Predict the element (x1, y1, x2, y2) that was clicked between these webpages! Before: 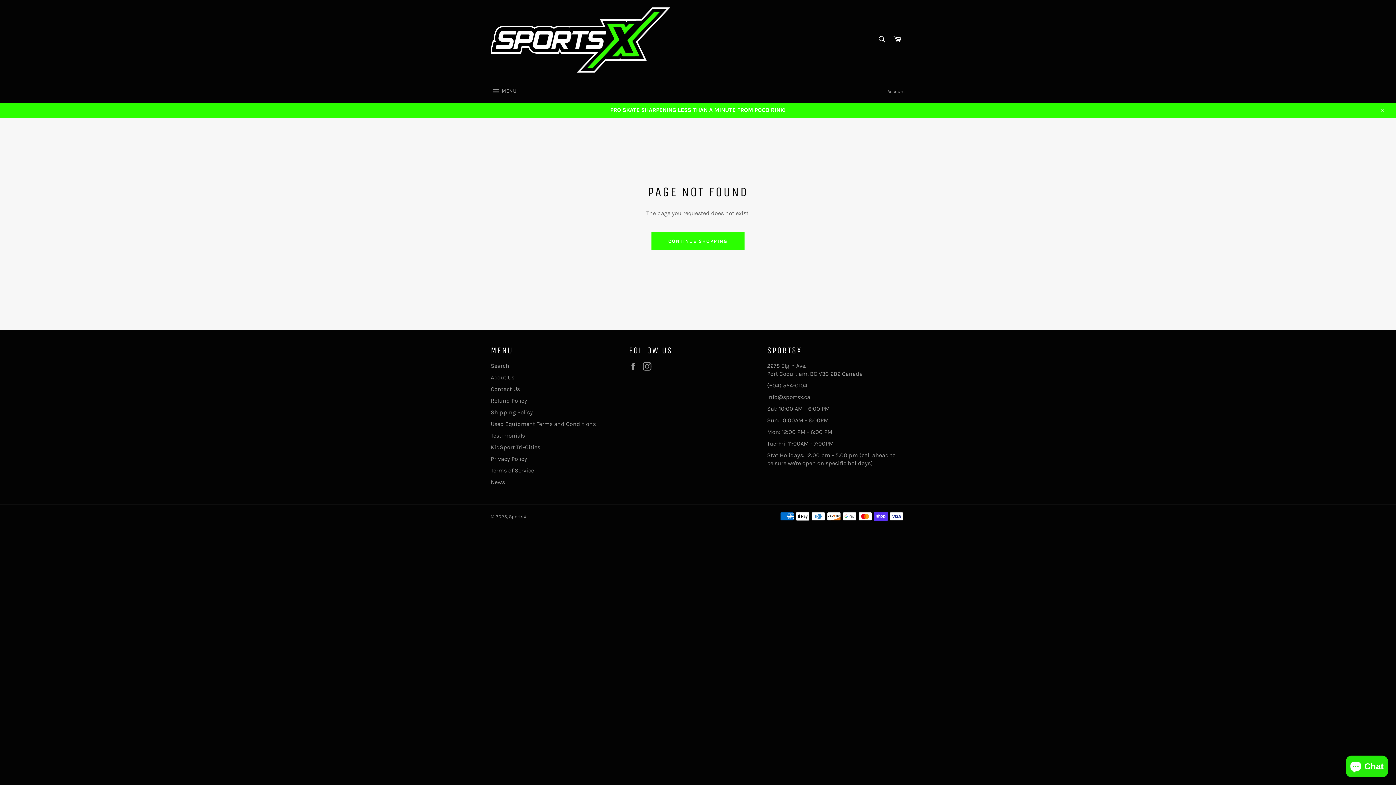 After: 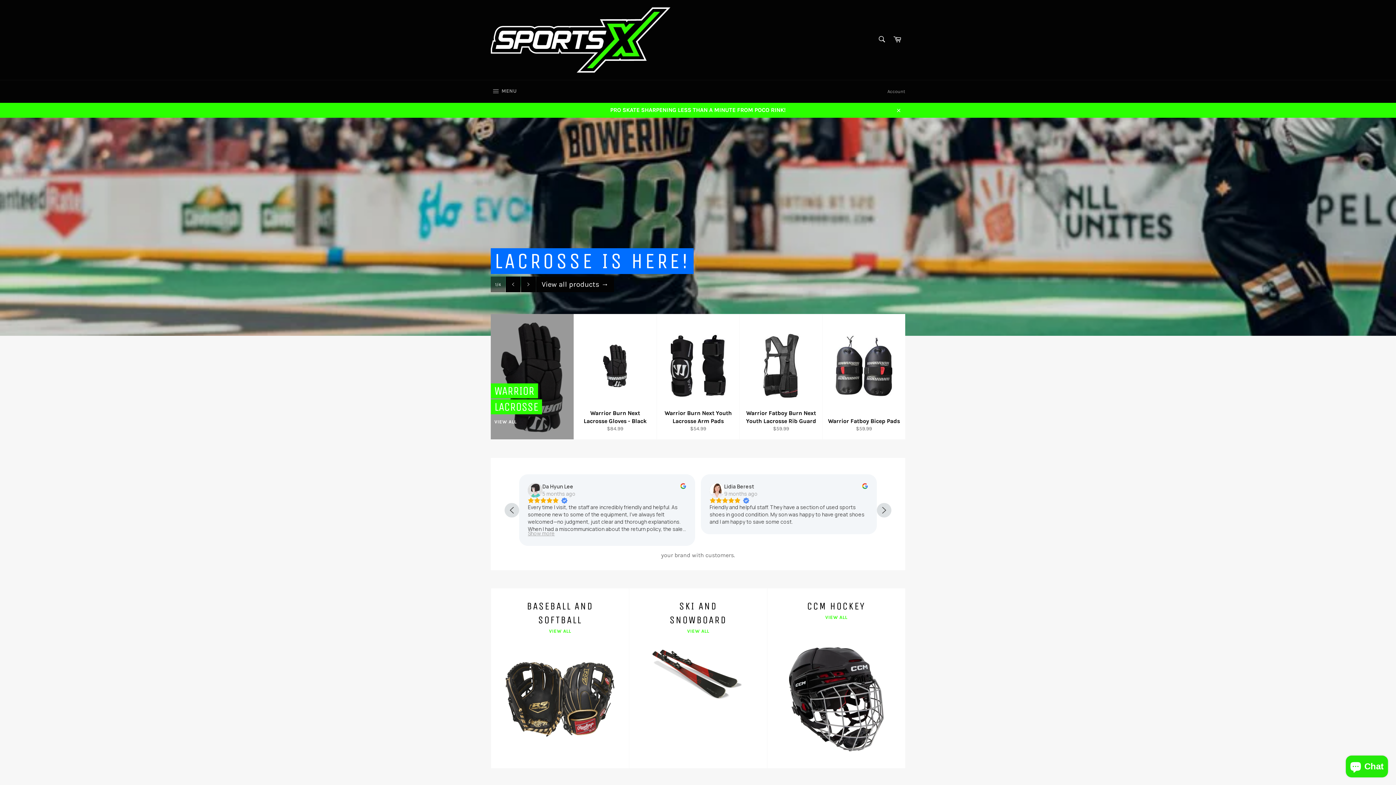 Action: bbox: (490, 7, 670, 72)